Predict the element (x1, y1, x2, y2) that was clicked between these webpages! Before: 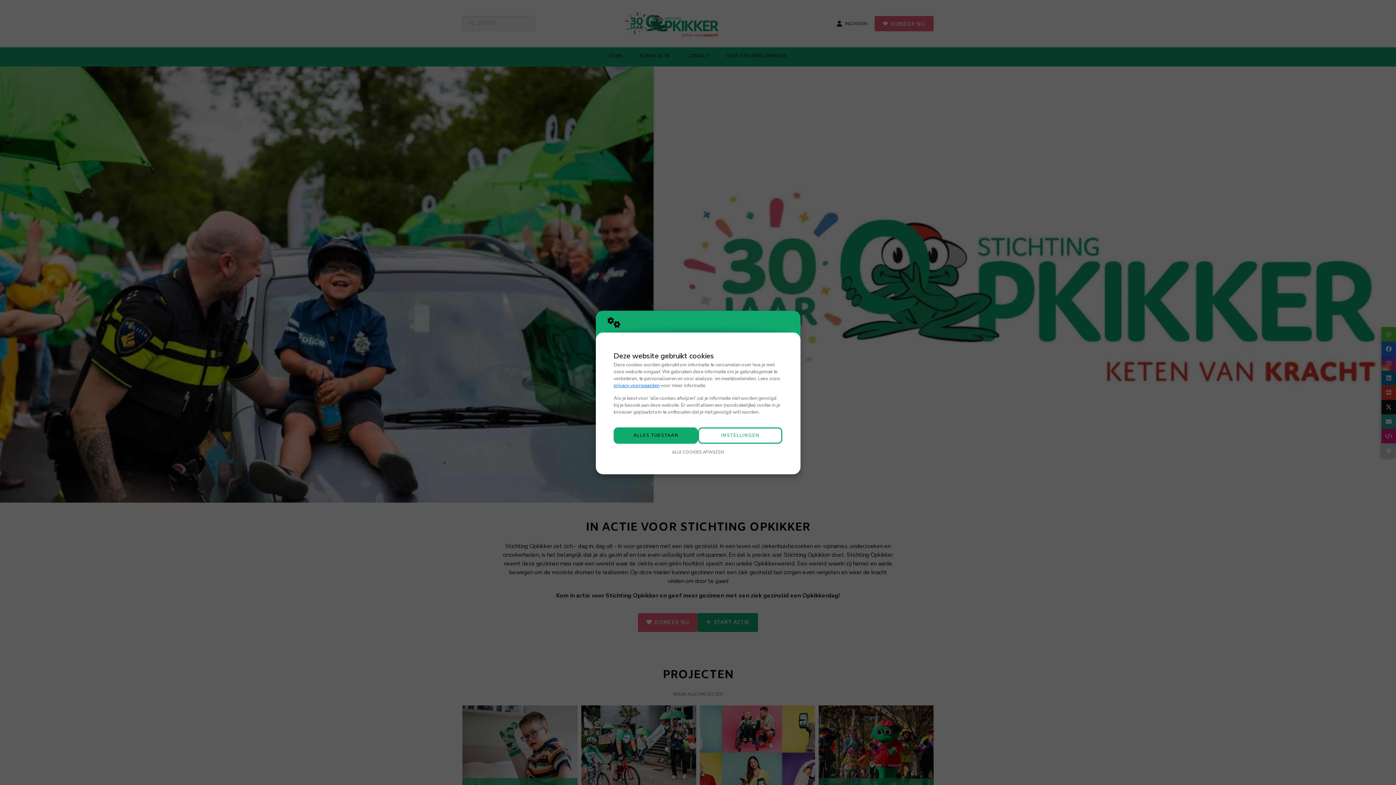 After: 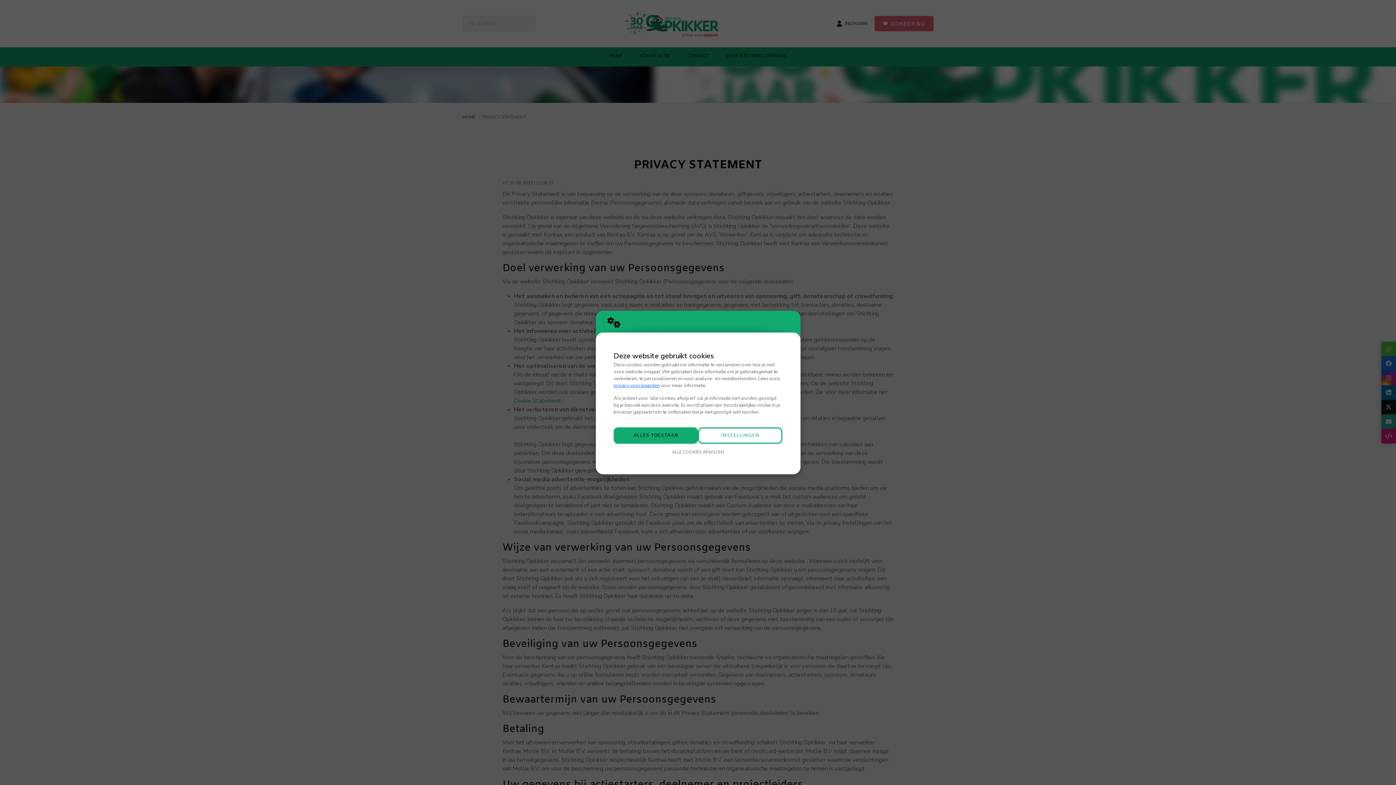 Action: bbox: (613, 382, 659, 388) label: privacy voorwaarden